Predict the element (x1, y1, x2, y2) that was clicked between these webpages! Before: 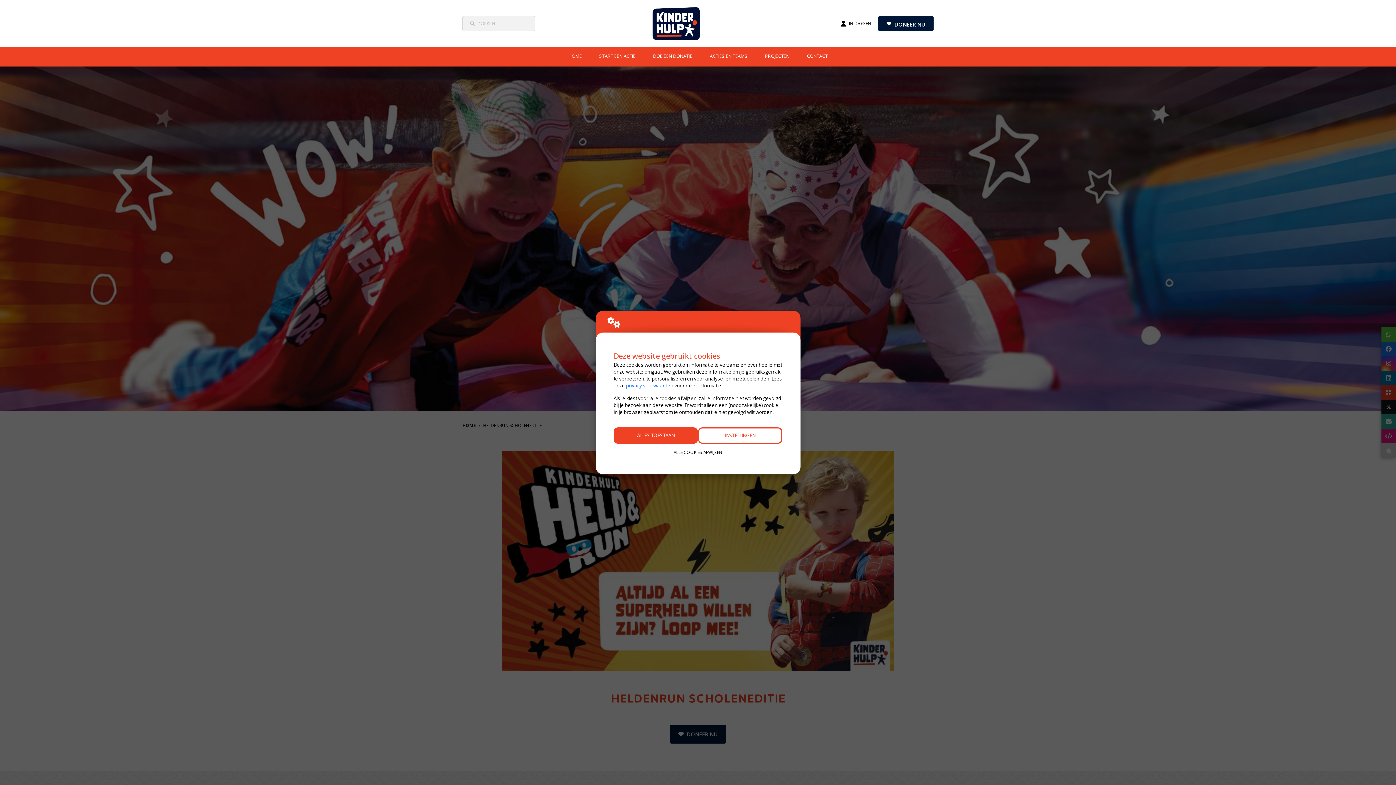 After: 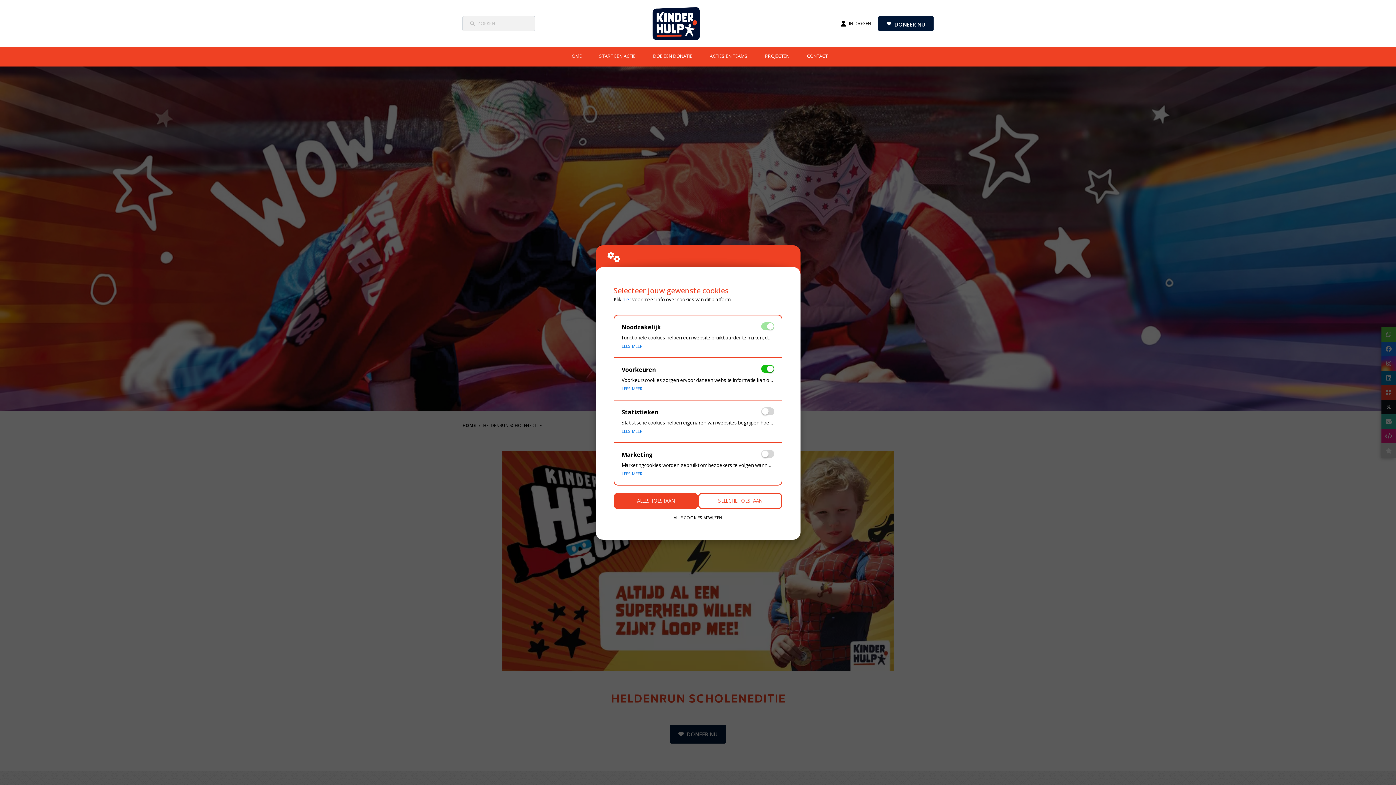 Action: bbox: (698, 427, 782, 444) label: INSTELLINGEN